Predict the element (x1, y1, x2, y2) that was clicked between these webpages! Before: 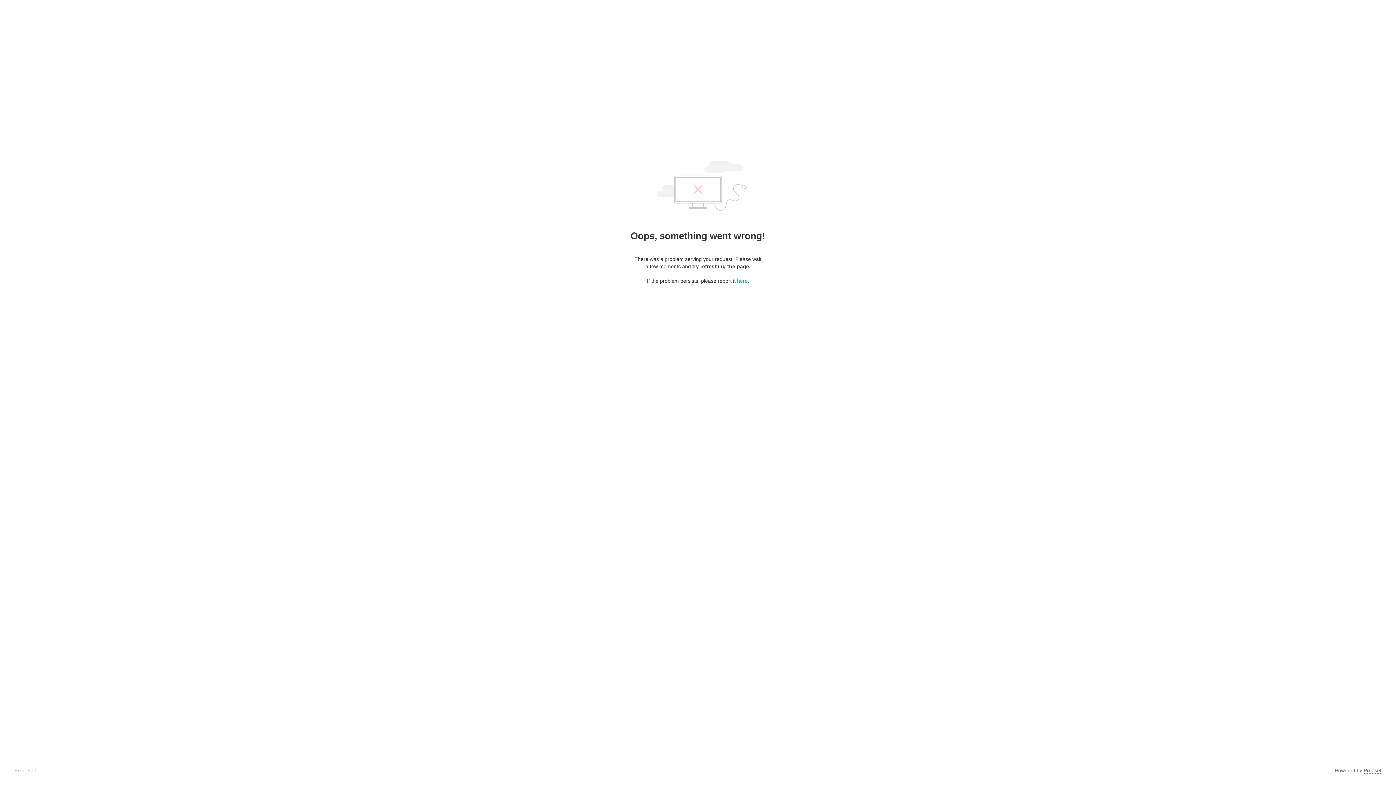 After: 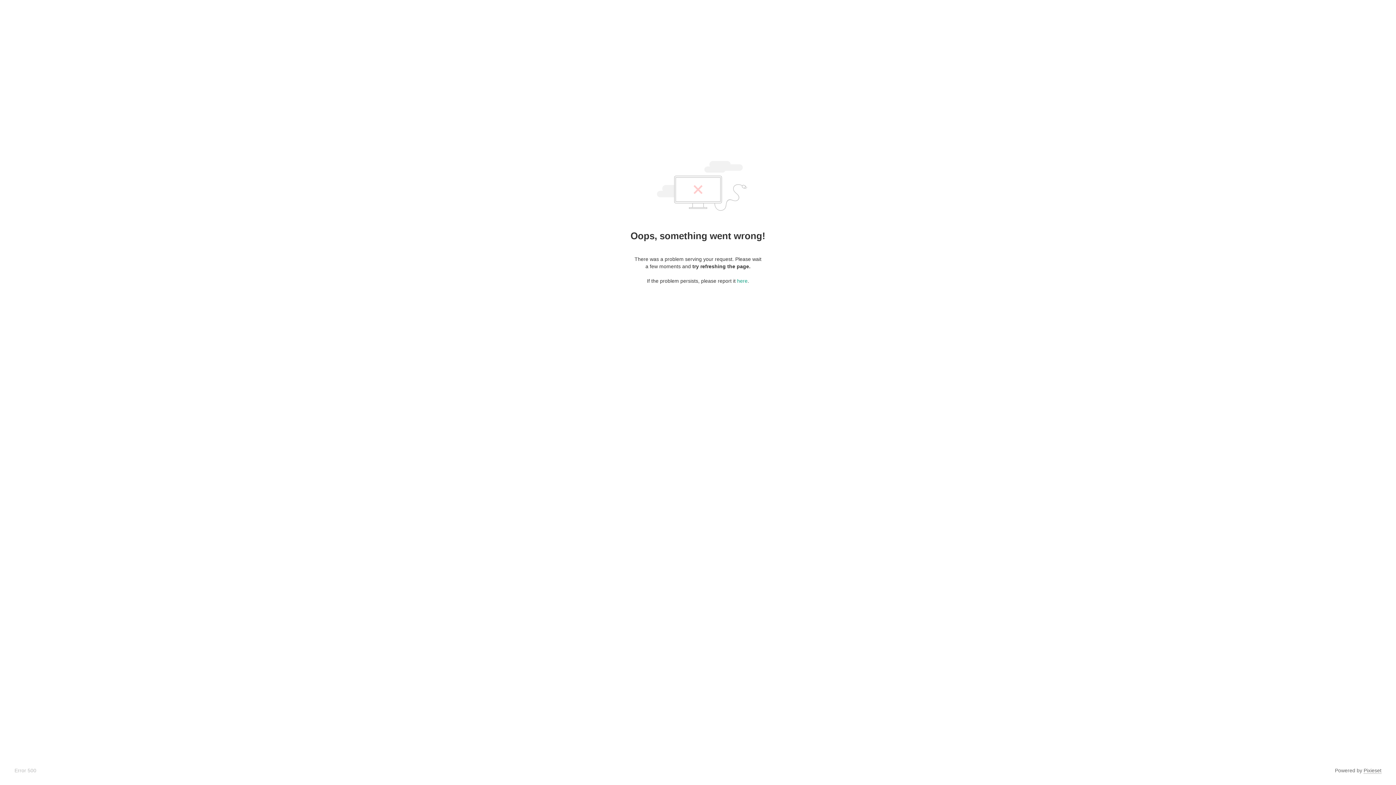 Action: bbox: (1364, 768, 1381, 774) label: Pixieset